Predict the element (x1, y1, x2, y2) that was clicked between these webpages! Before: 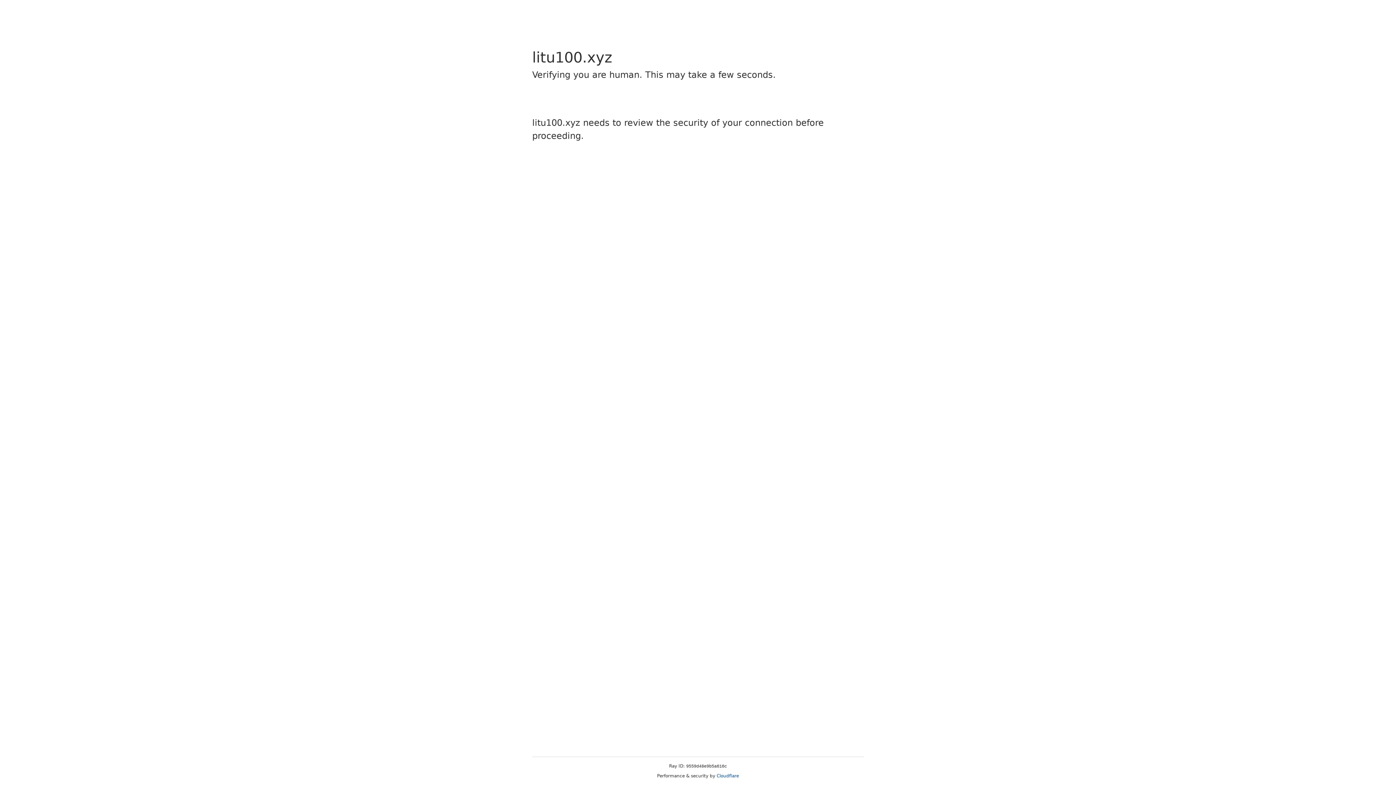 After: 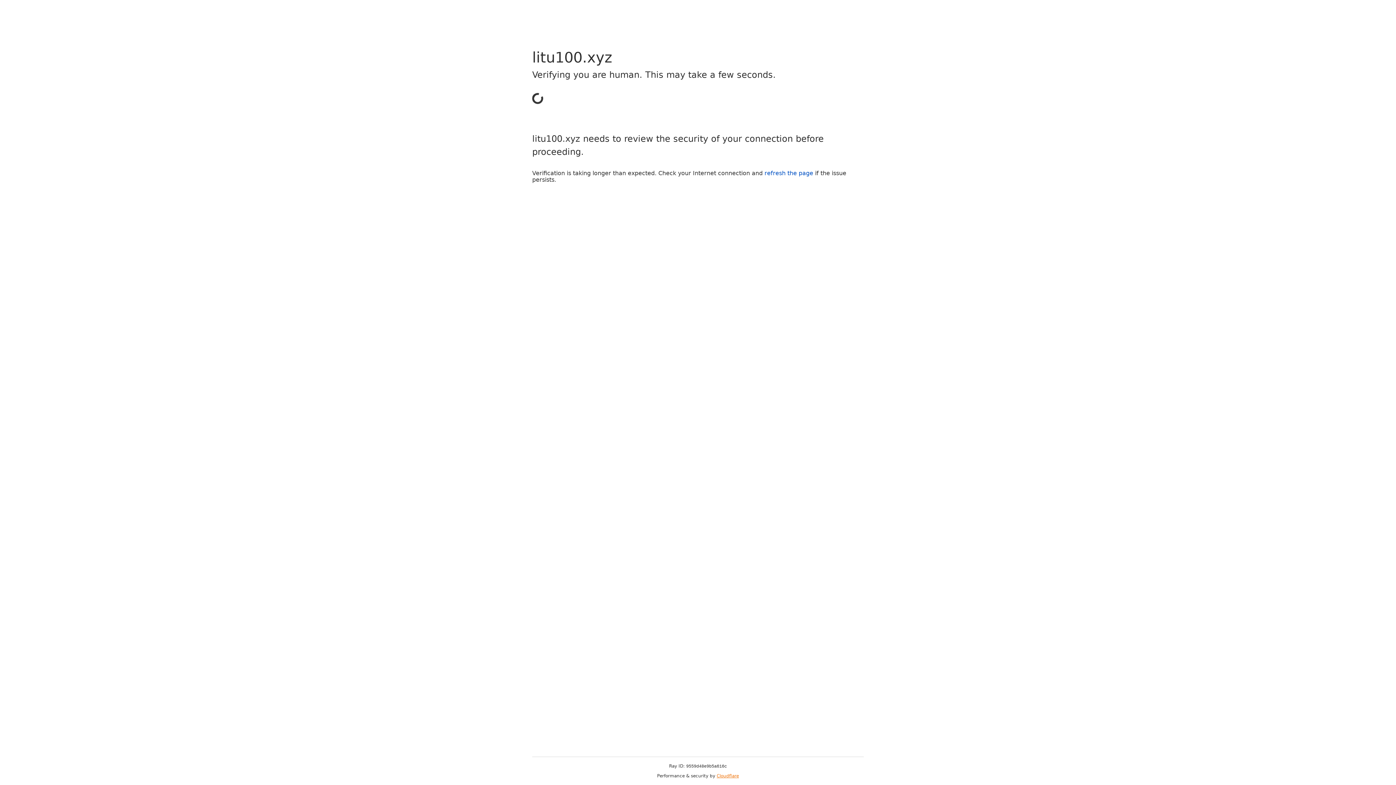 Action: label: Cloudflare bbox: (716, 773, 739, 778)